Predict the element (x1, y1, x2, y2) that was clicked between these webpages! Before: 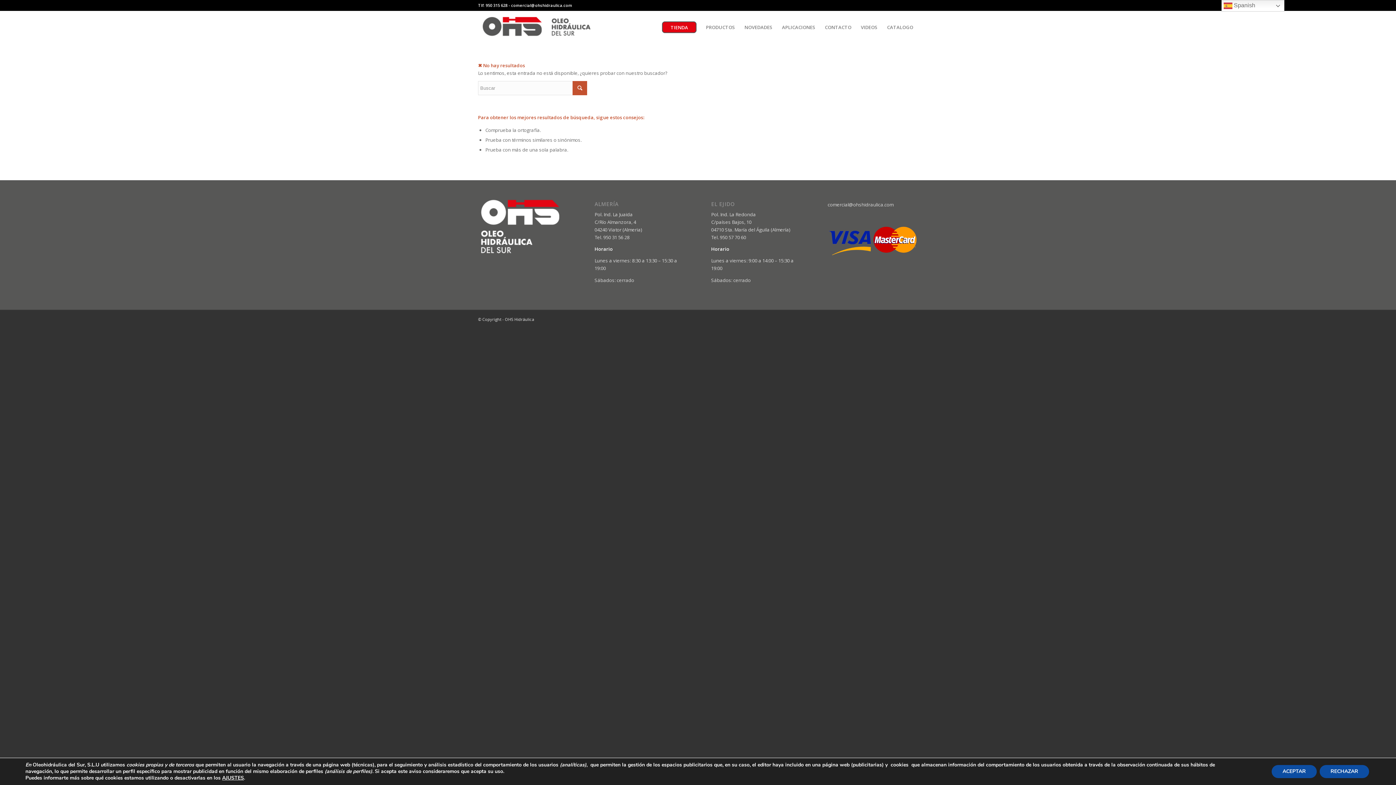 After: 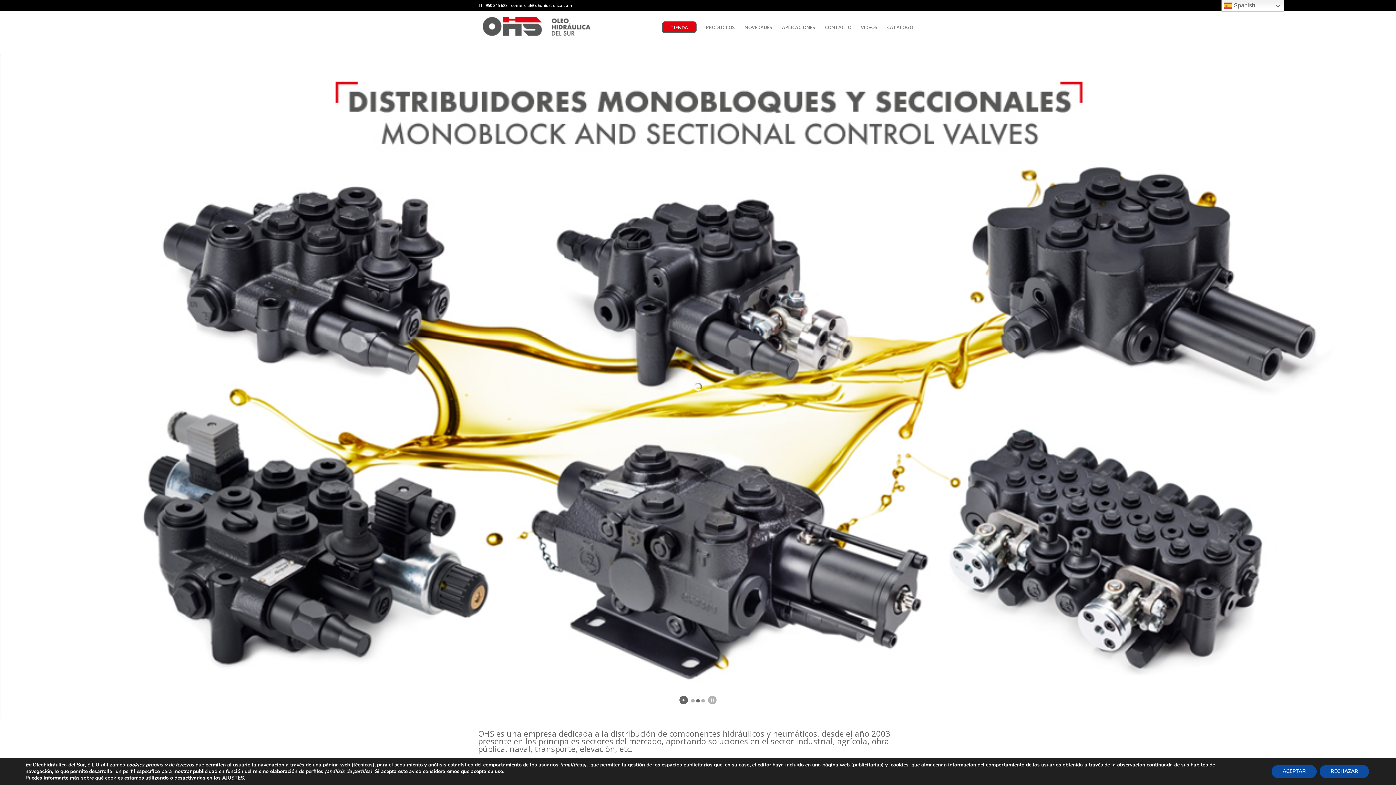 Action: bbox: (478, 10, 601, 43)